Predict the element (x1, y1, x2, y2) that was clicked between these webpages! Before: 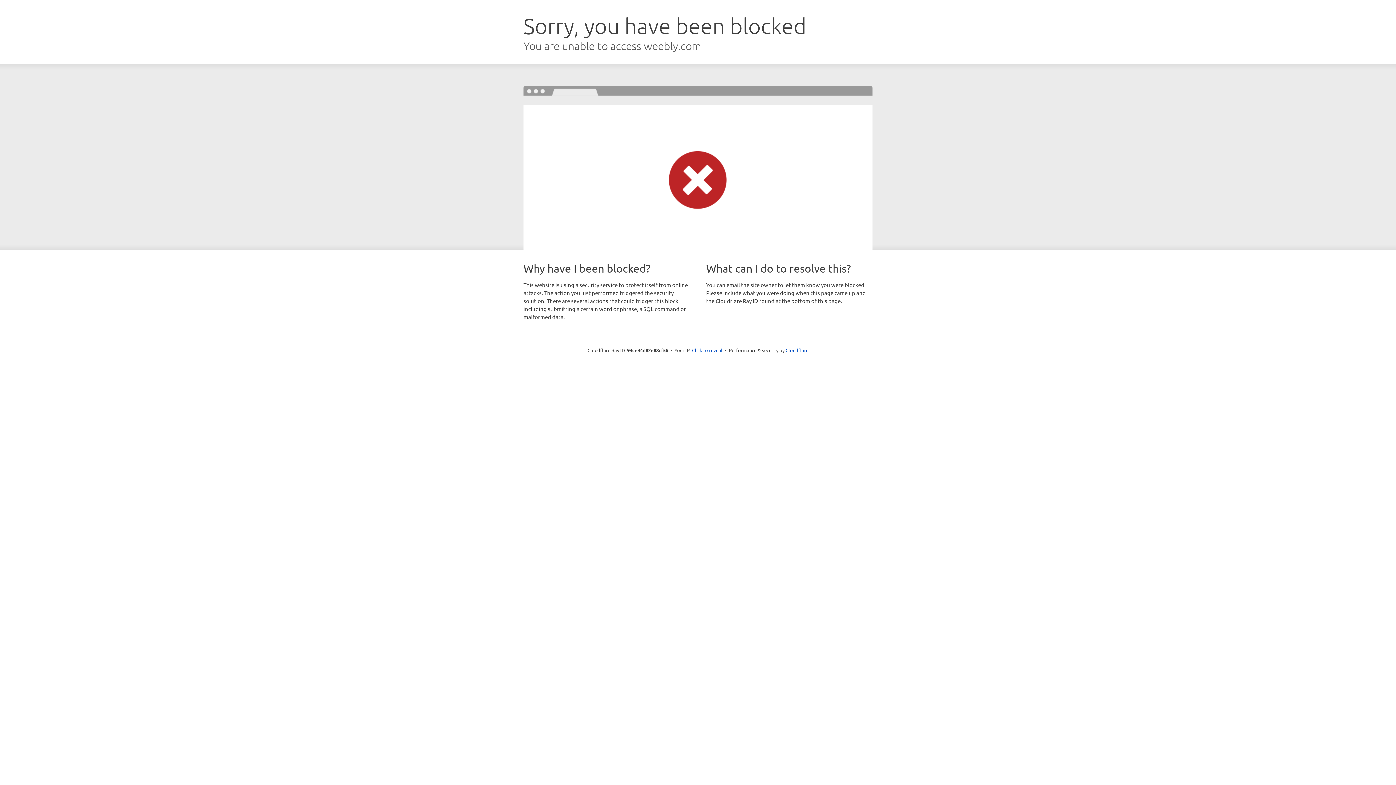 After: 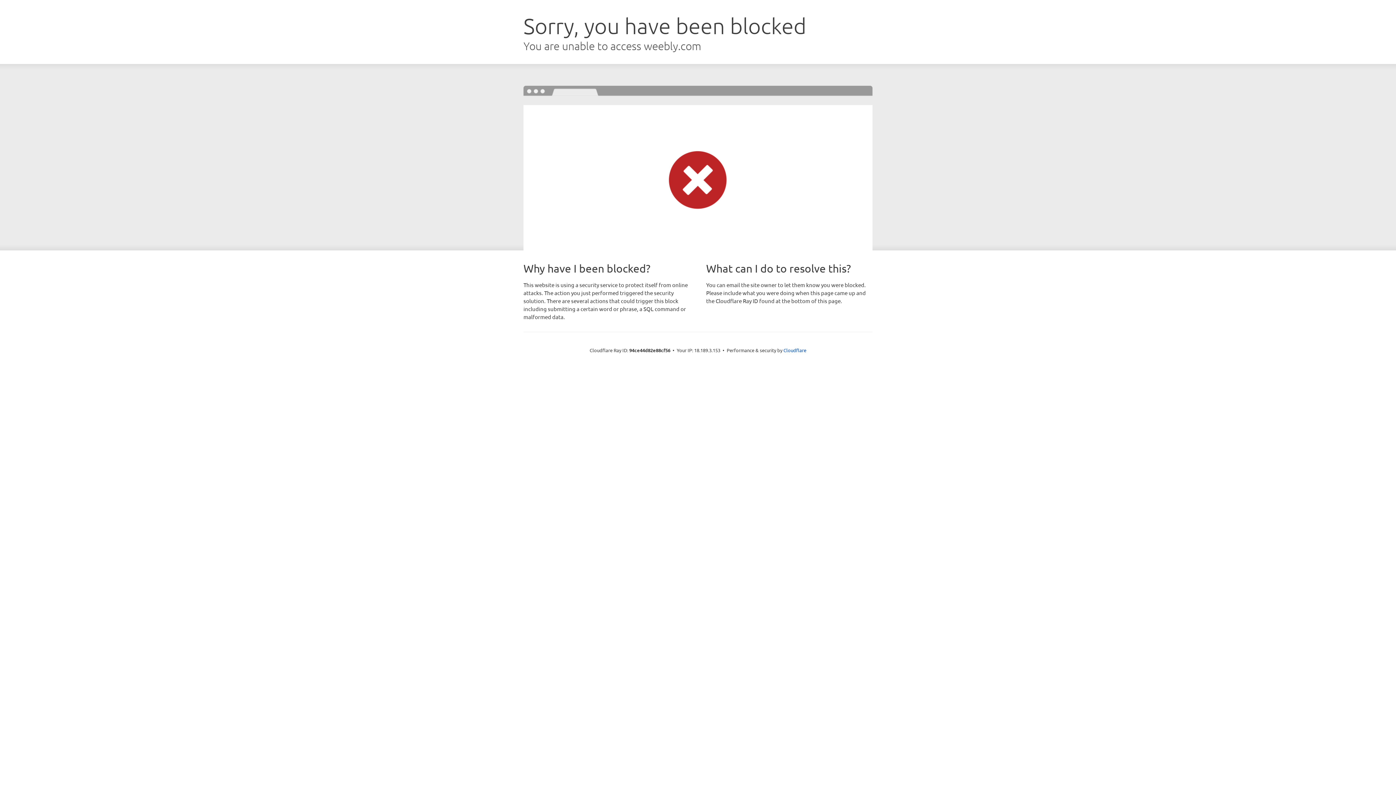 Action: label: Click to reveal bbox: (692, 346, 722, 353)